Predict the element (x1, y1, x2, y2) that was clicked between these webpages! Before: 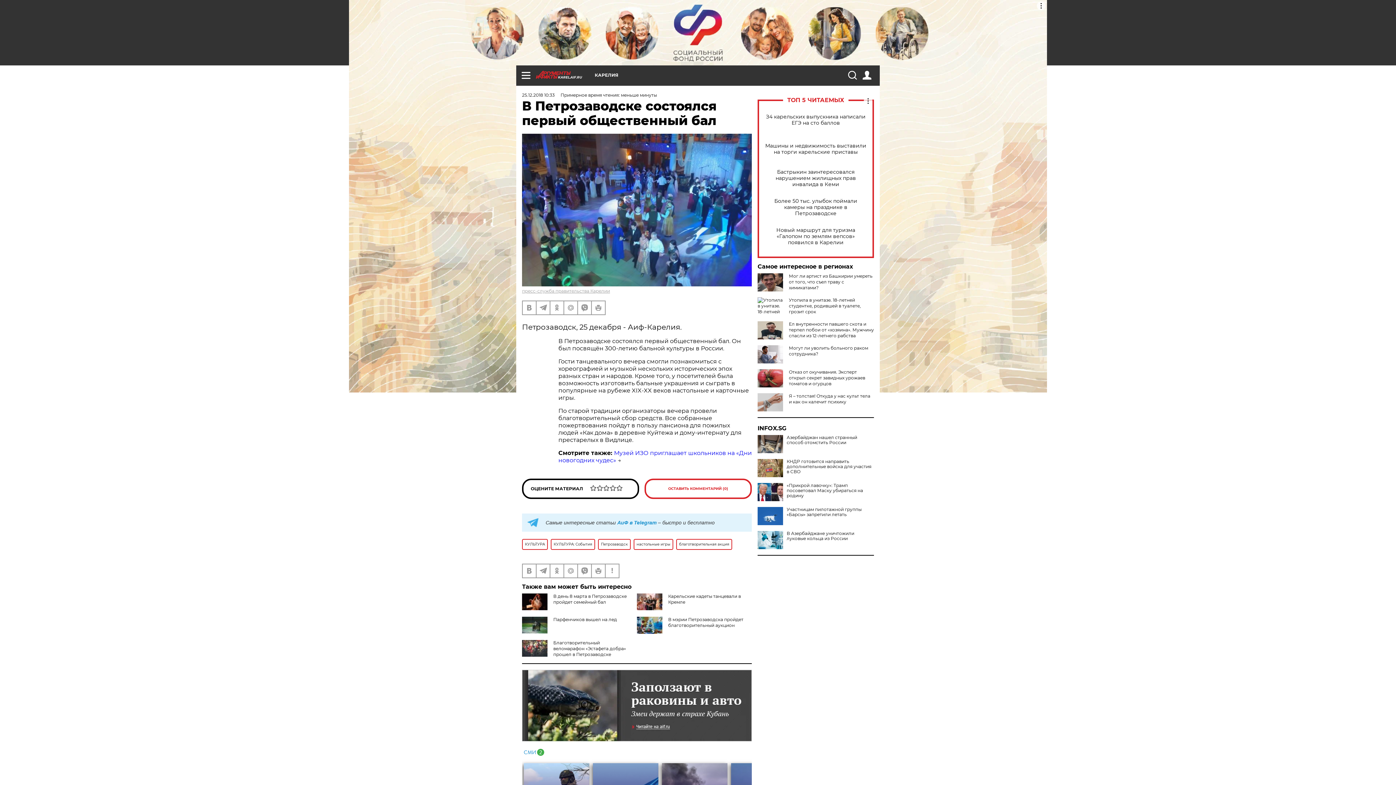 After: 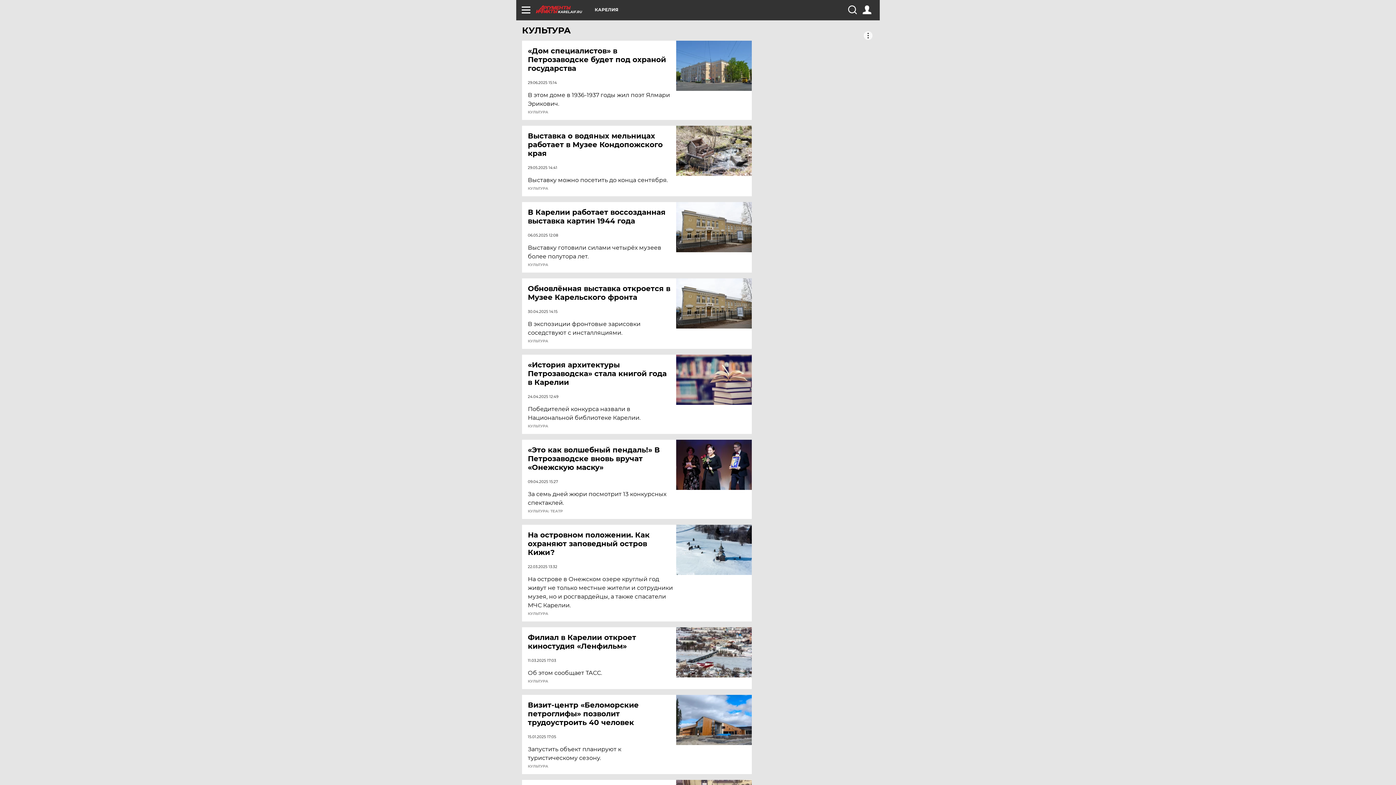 Action: bbox: (522, 539, 548, 550) label: КУЛЬТУРА